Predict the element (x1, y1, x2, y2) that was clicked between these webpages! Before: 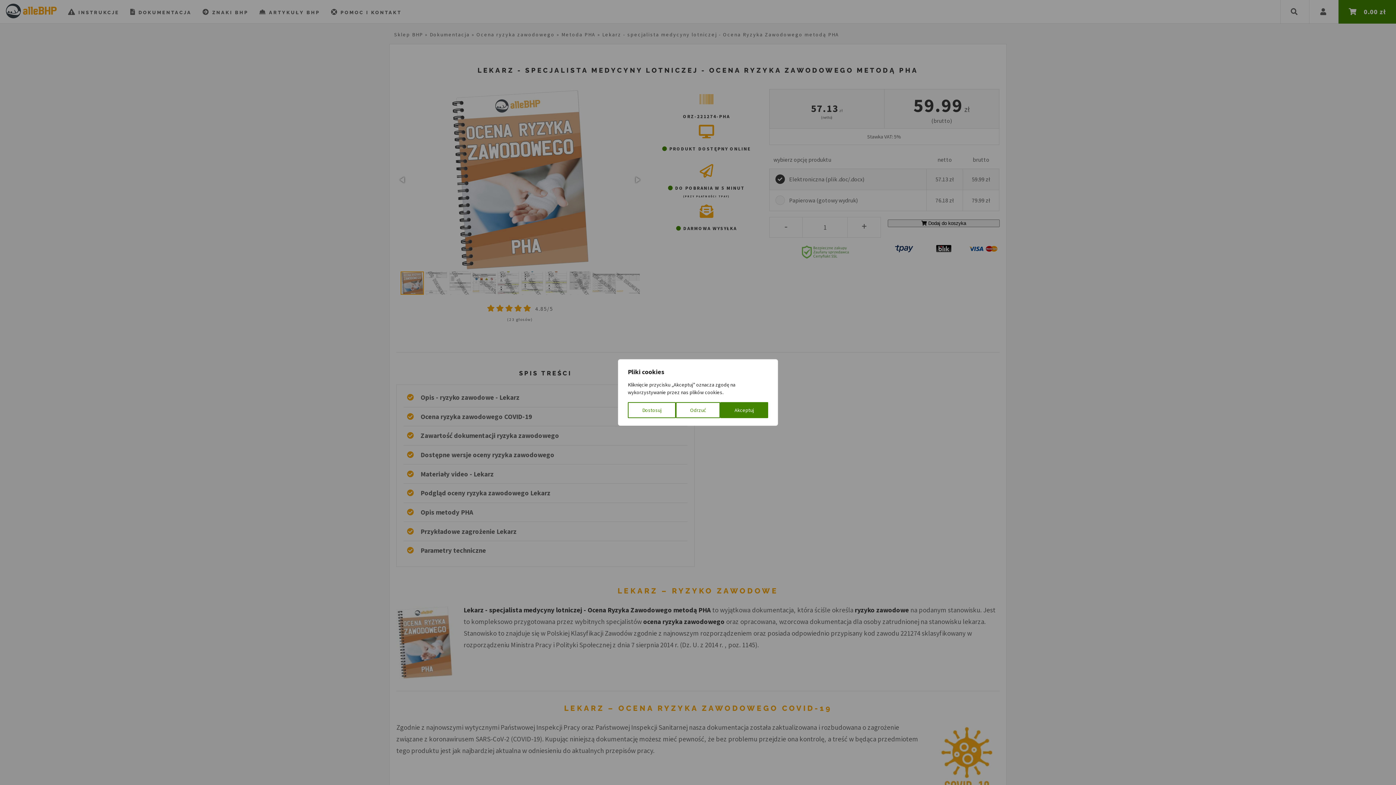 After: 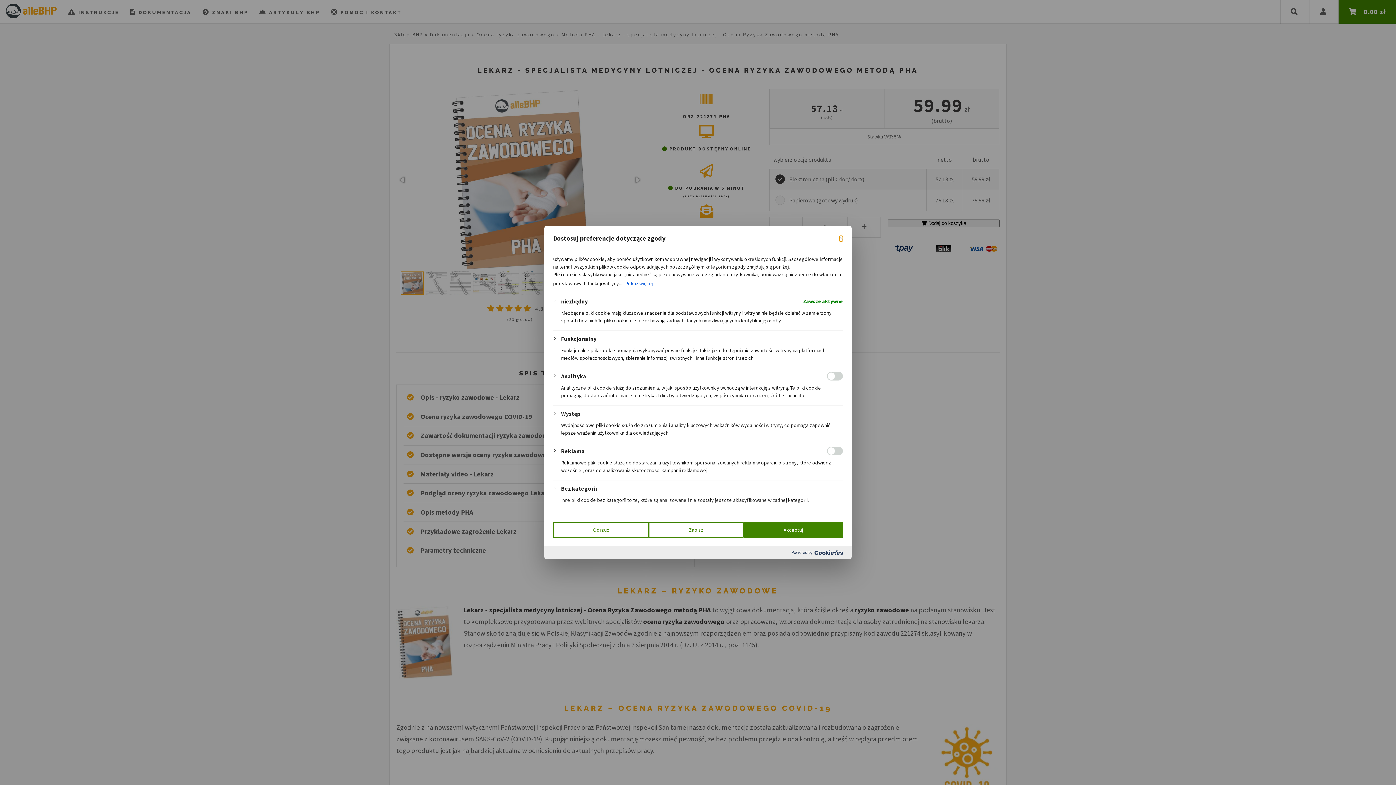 Action: label: Dostosuj bbox: (628, 402, 676, 418)